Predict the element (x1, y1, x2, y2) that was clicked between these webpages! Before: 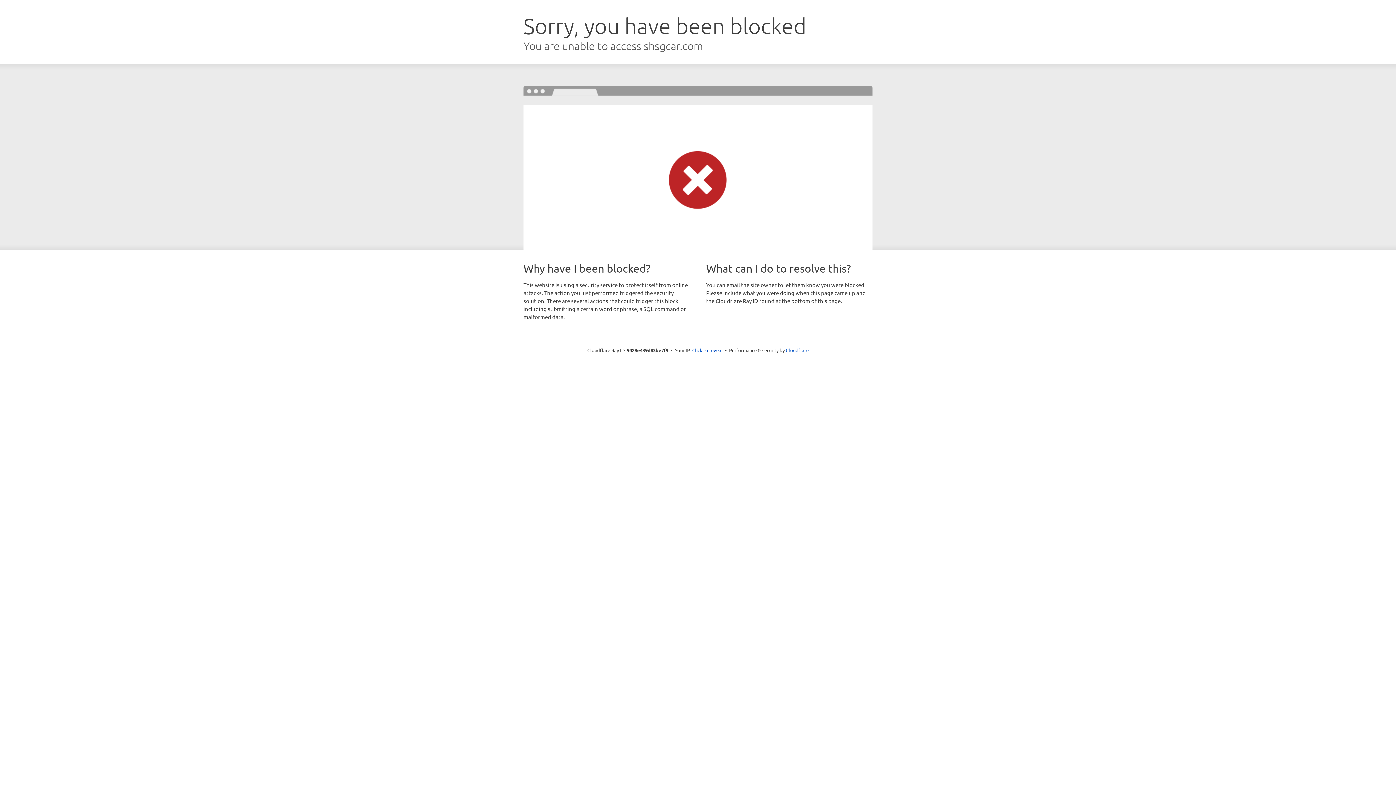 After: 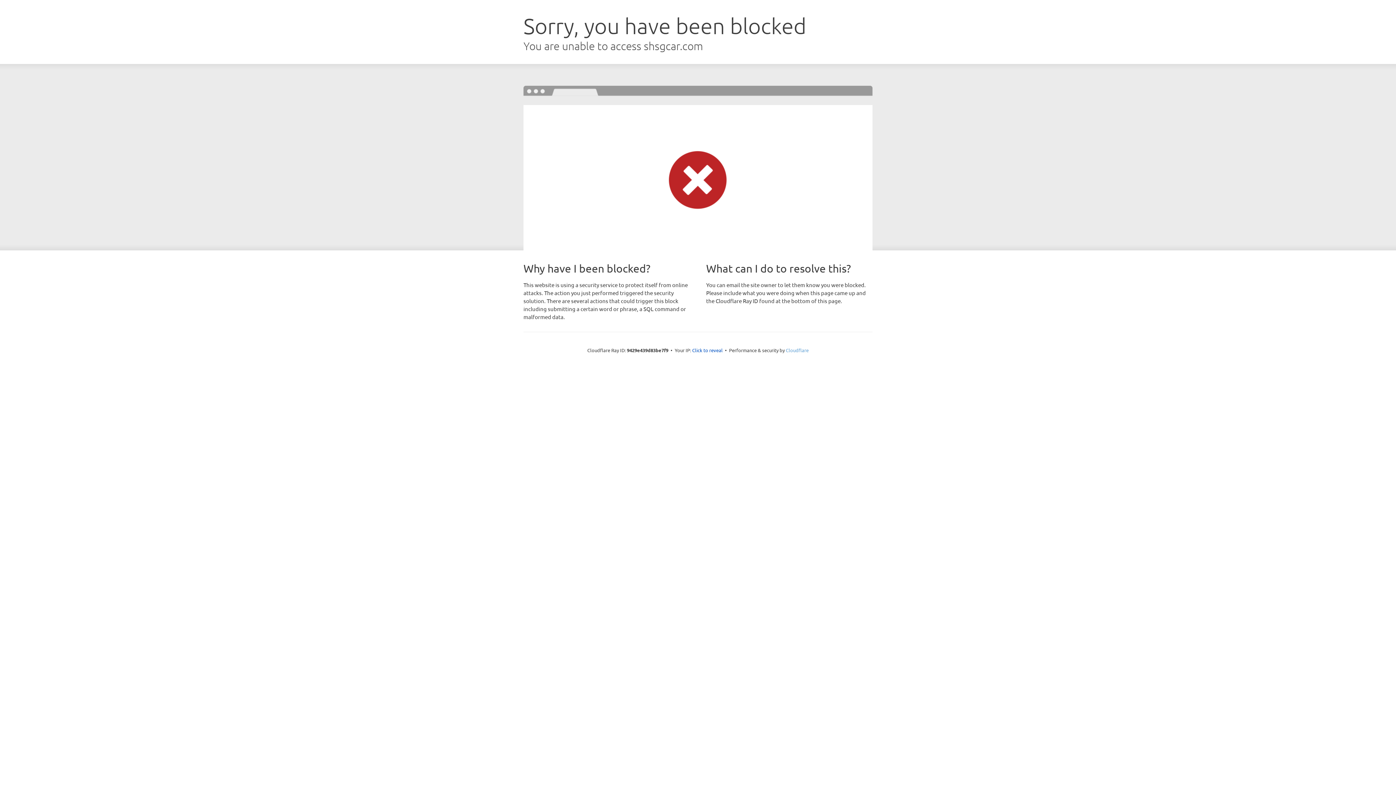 Action: bbox: (786, 347, 808, 353) label: Cloudflare